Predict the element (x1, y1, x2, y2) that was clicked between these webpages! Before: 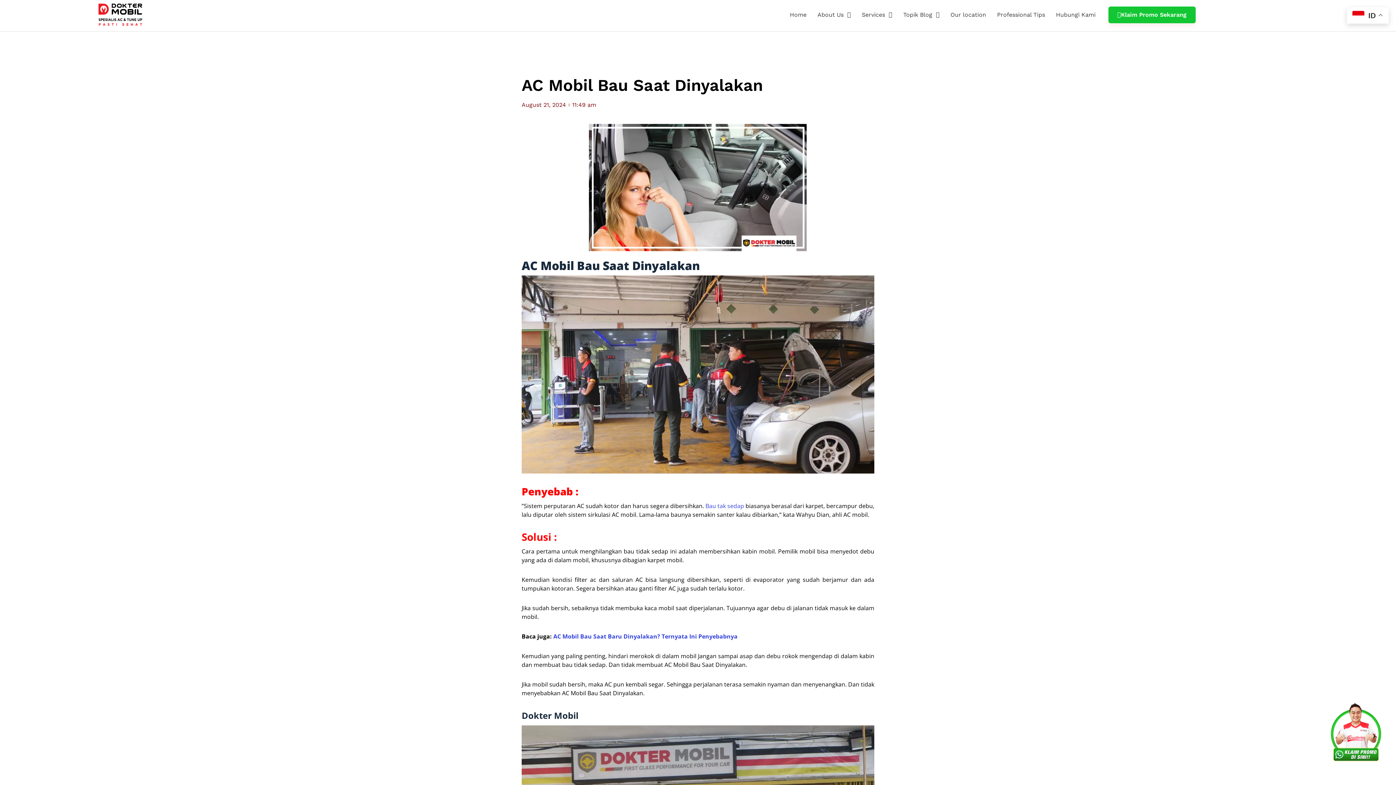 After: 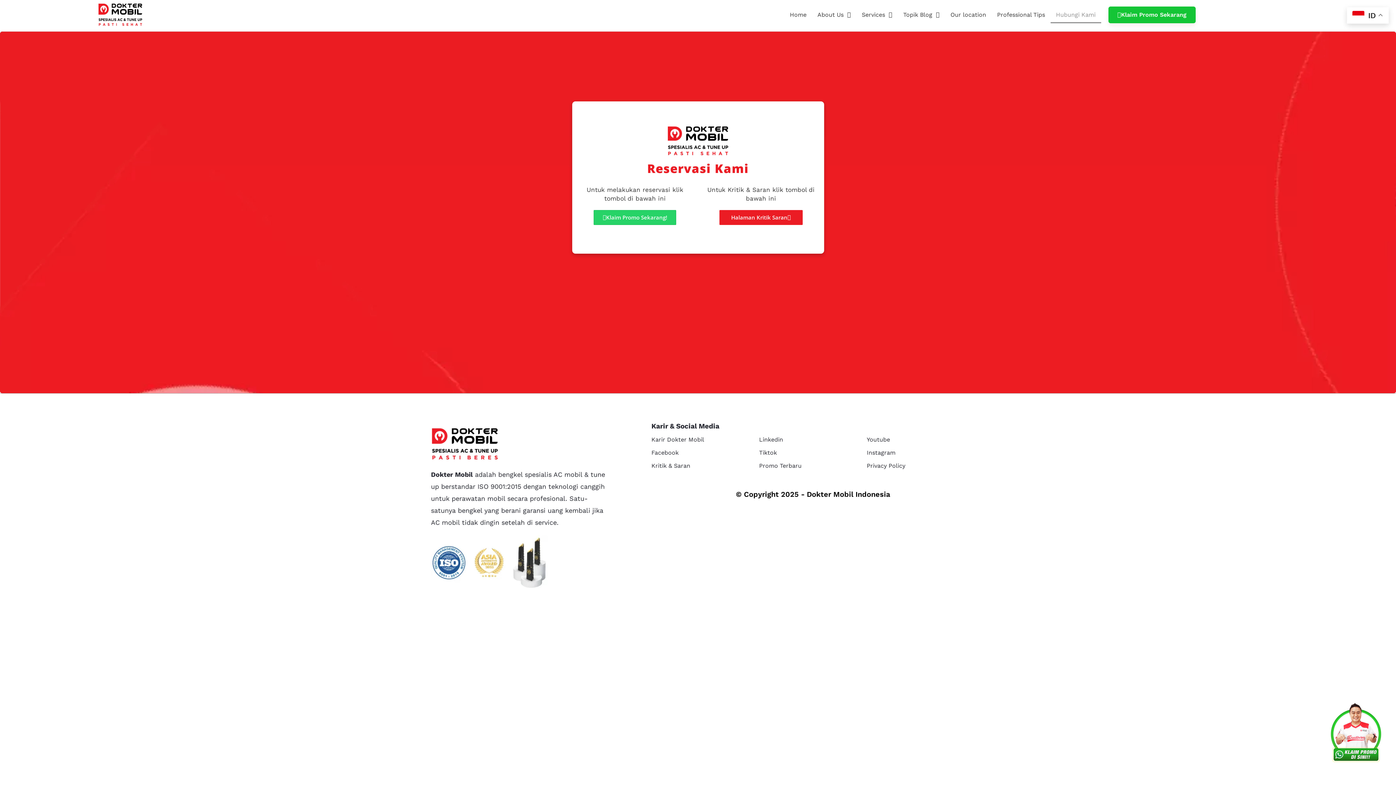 Action: label: Hubungi Kami bbox: (1050, 6, 1101, 23)